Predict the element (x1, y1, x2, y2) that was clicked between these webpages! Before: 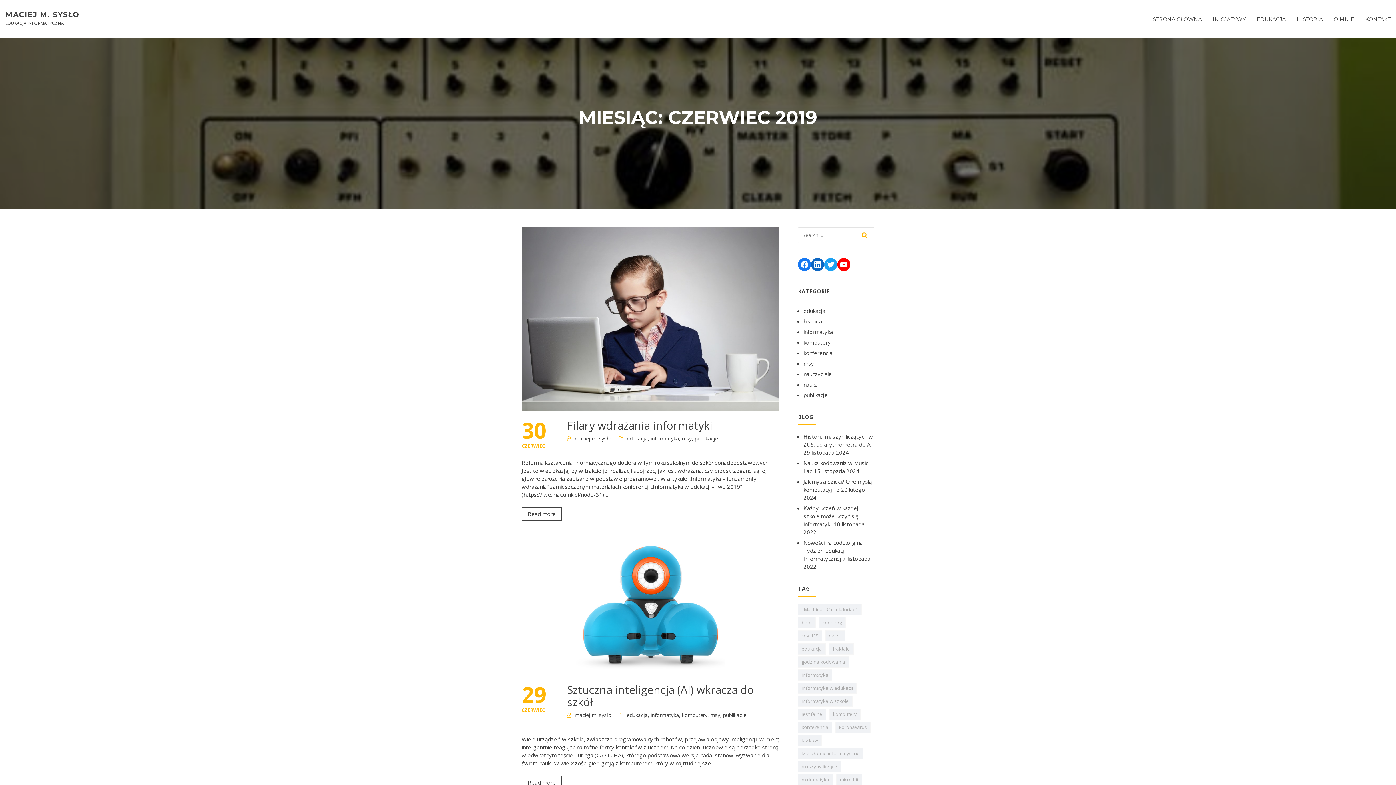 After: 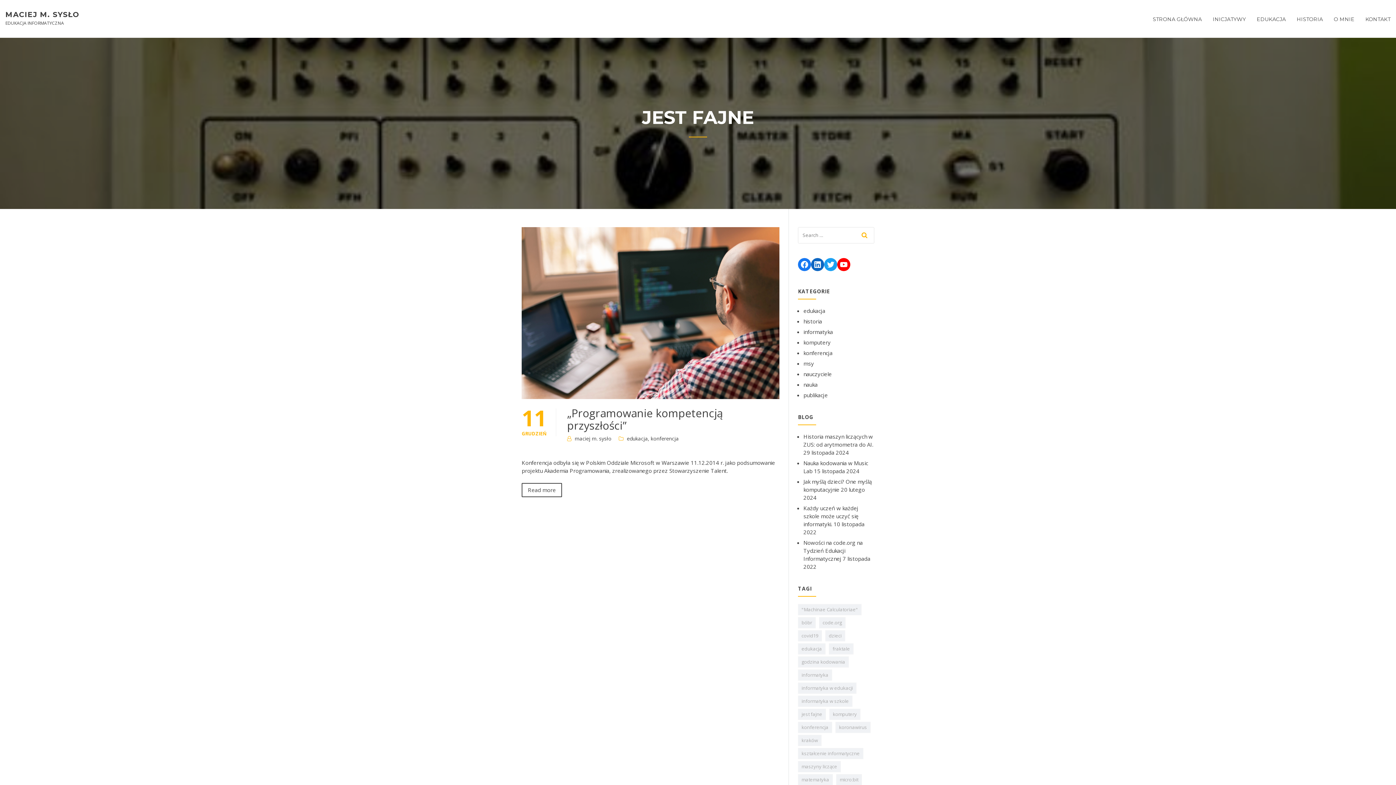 Action: bbox: (798, 709, 826, 720) label: jest fajne (1 element)